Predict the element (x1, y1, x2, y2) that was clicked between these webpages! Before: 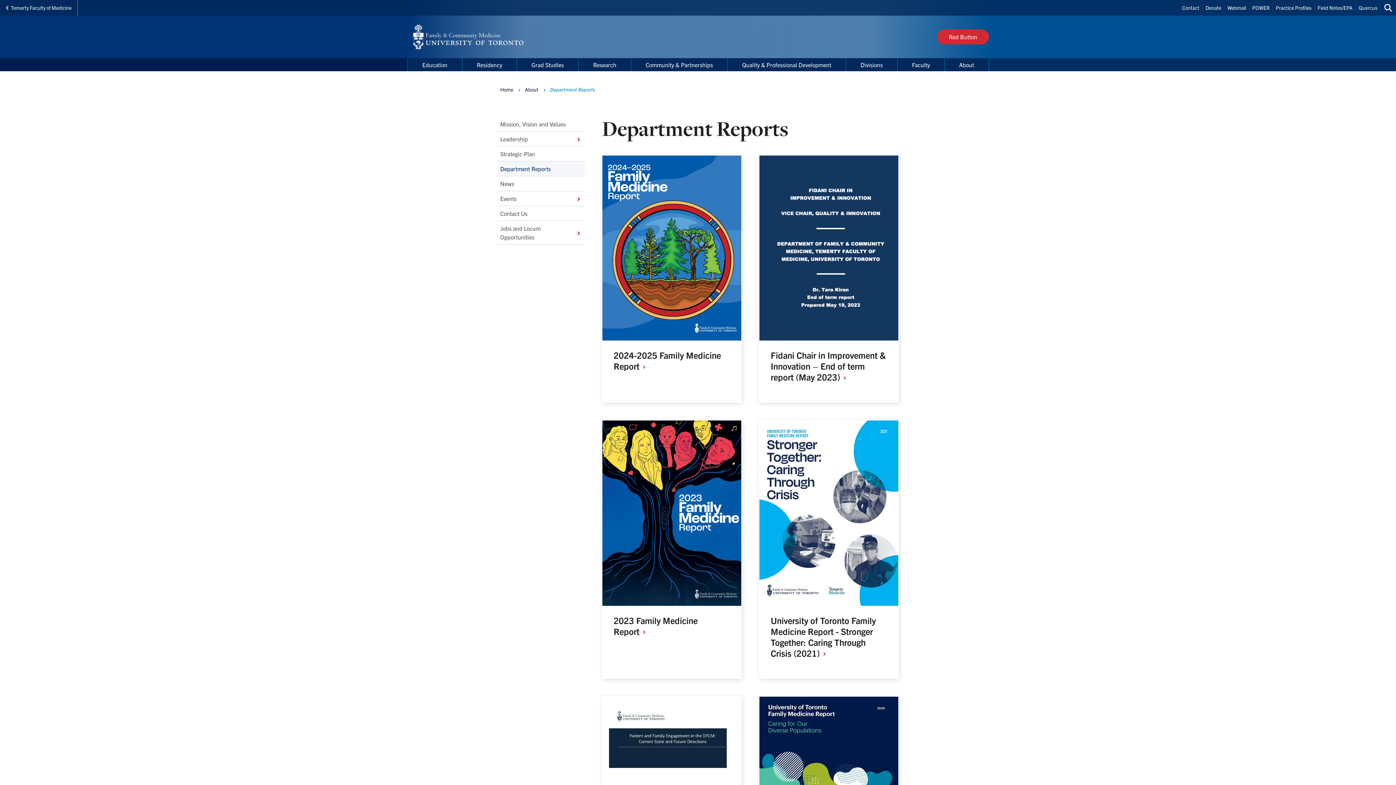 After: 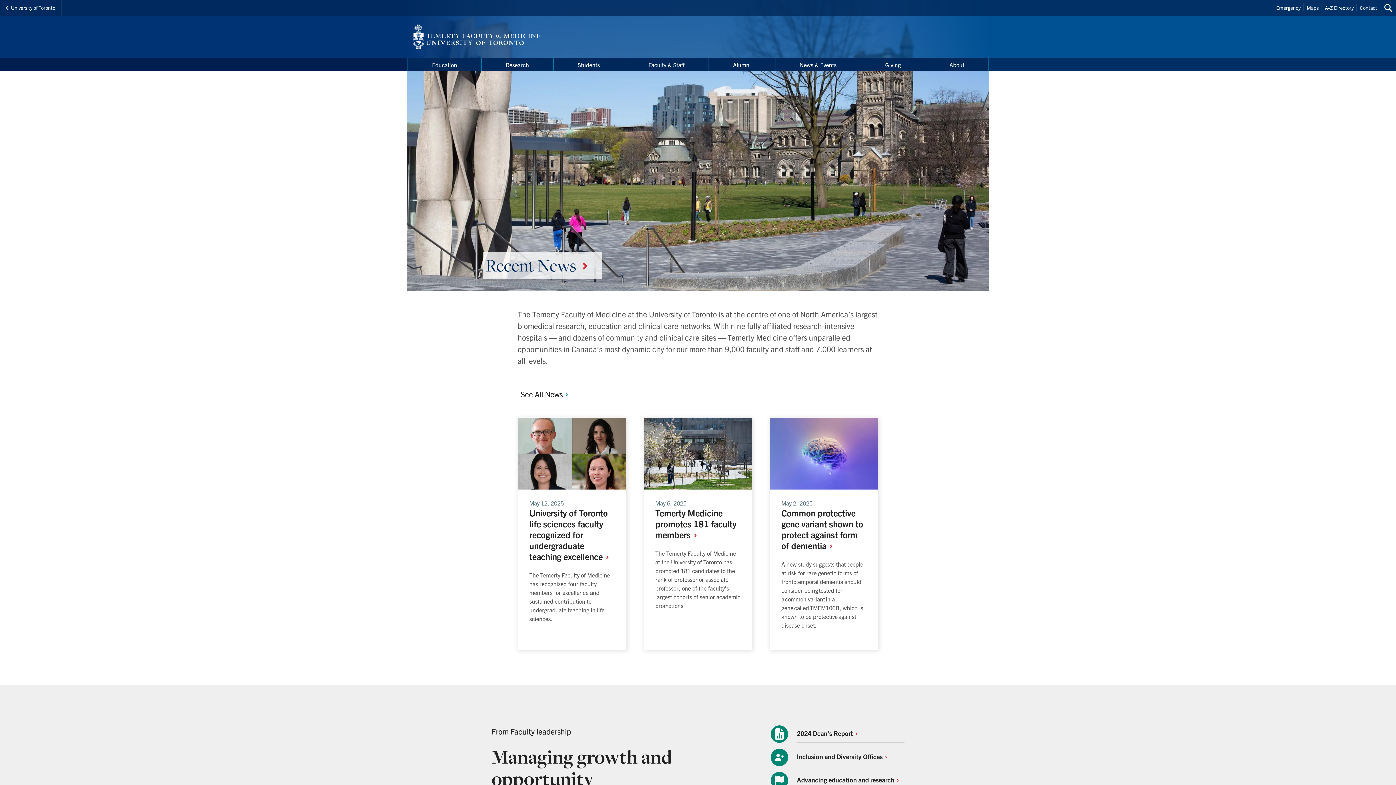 Action: bbox: (0, 0, 77, 15) label: Temerty Faculty of Medicine